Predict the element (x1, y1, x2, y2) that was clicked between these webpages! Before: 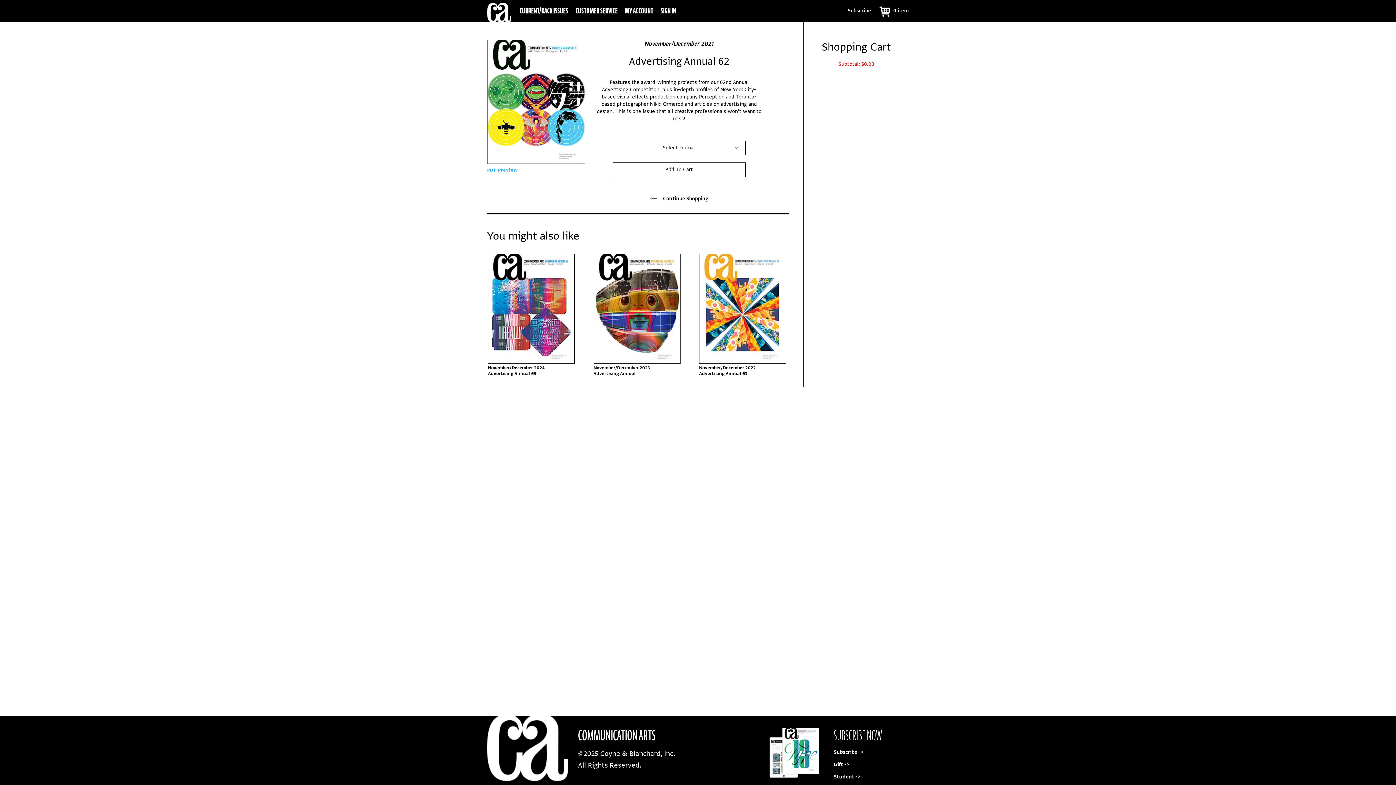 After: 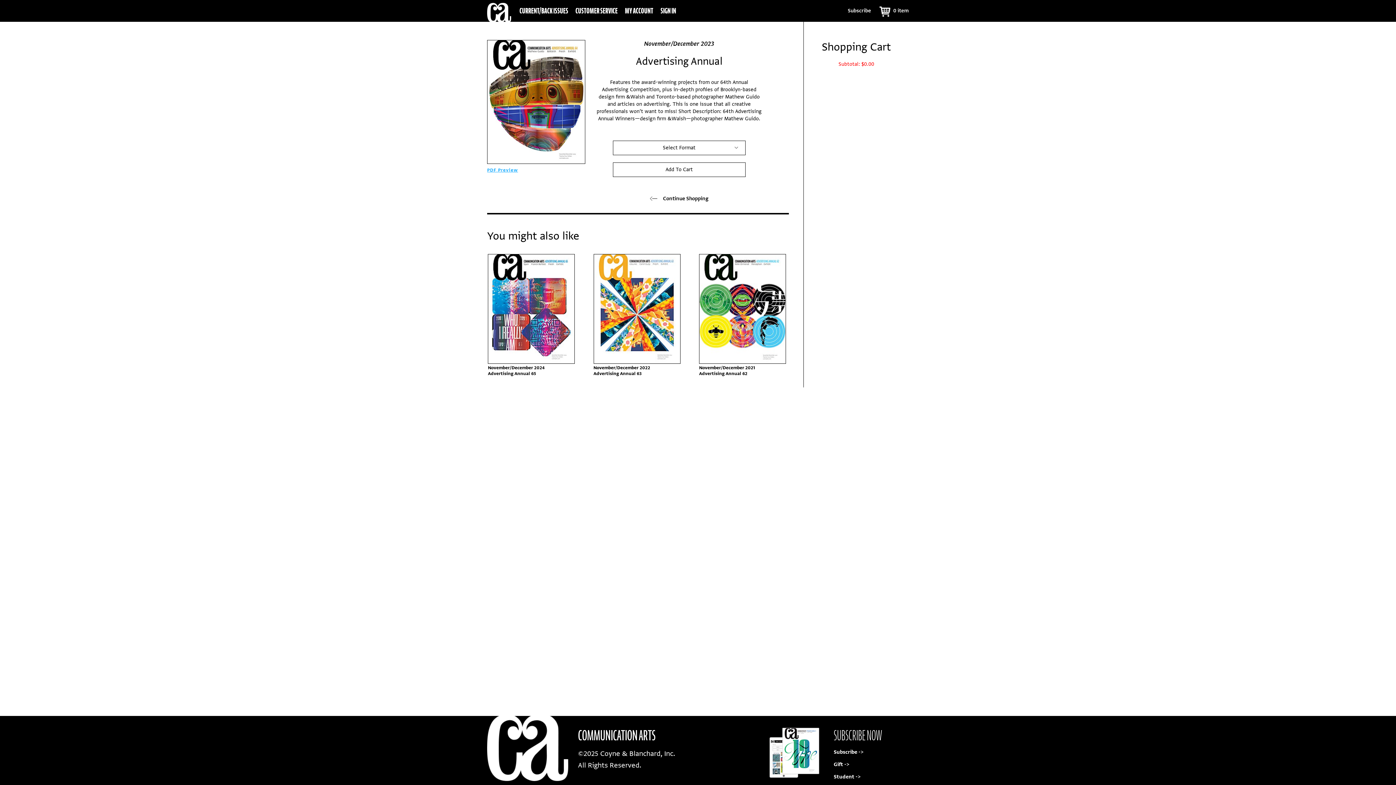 Action: bbox: (593, 254, 683, 364) label: November/December 2023
Advertising Annual